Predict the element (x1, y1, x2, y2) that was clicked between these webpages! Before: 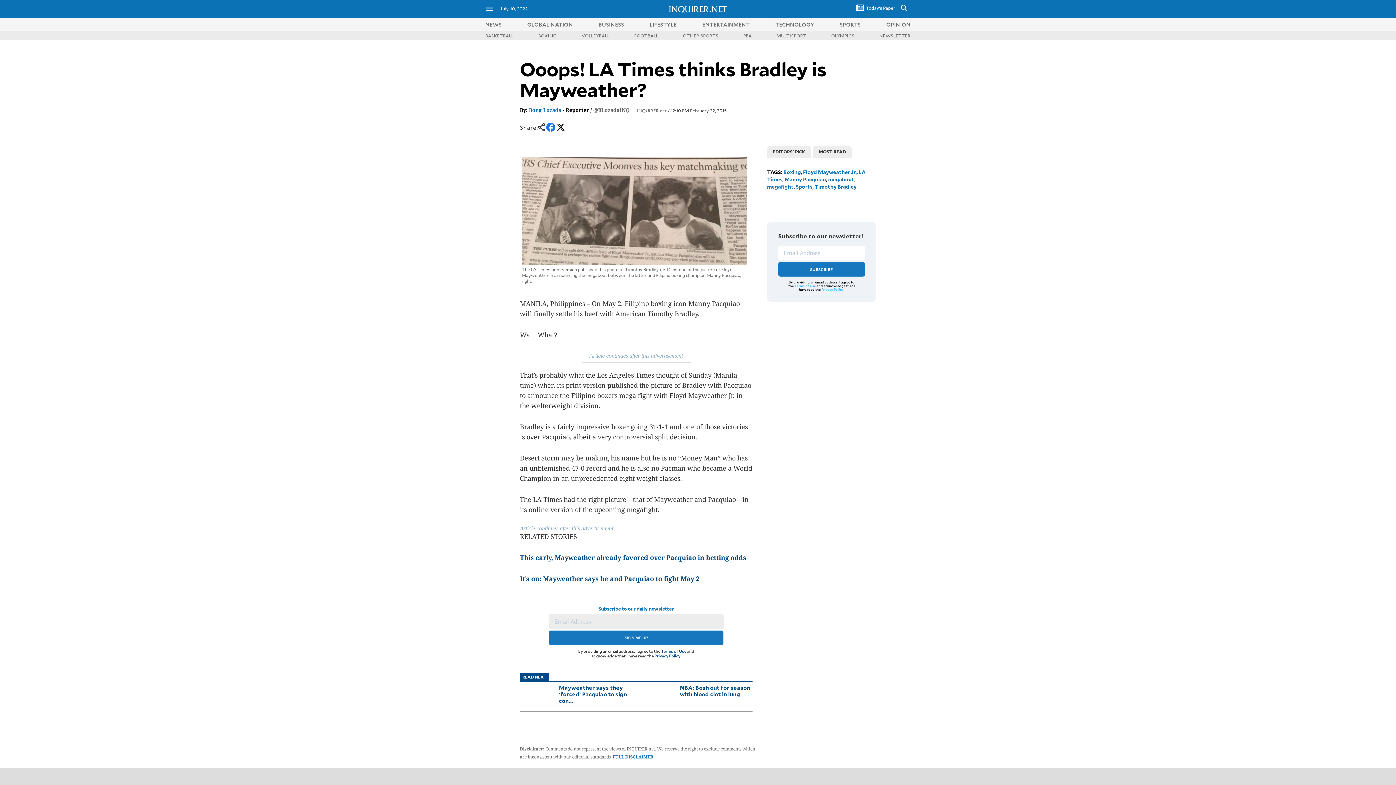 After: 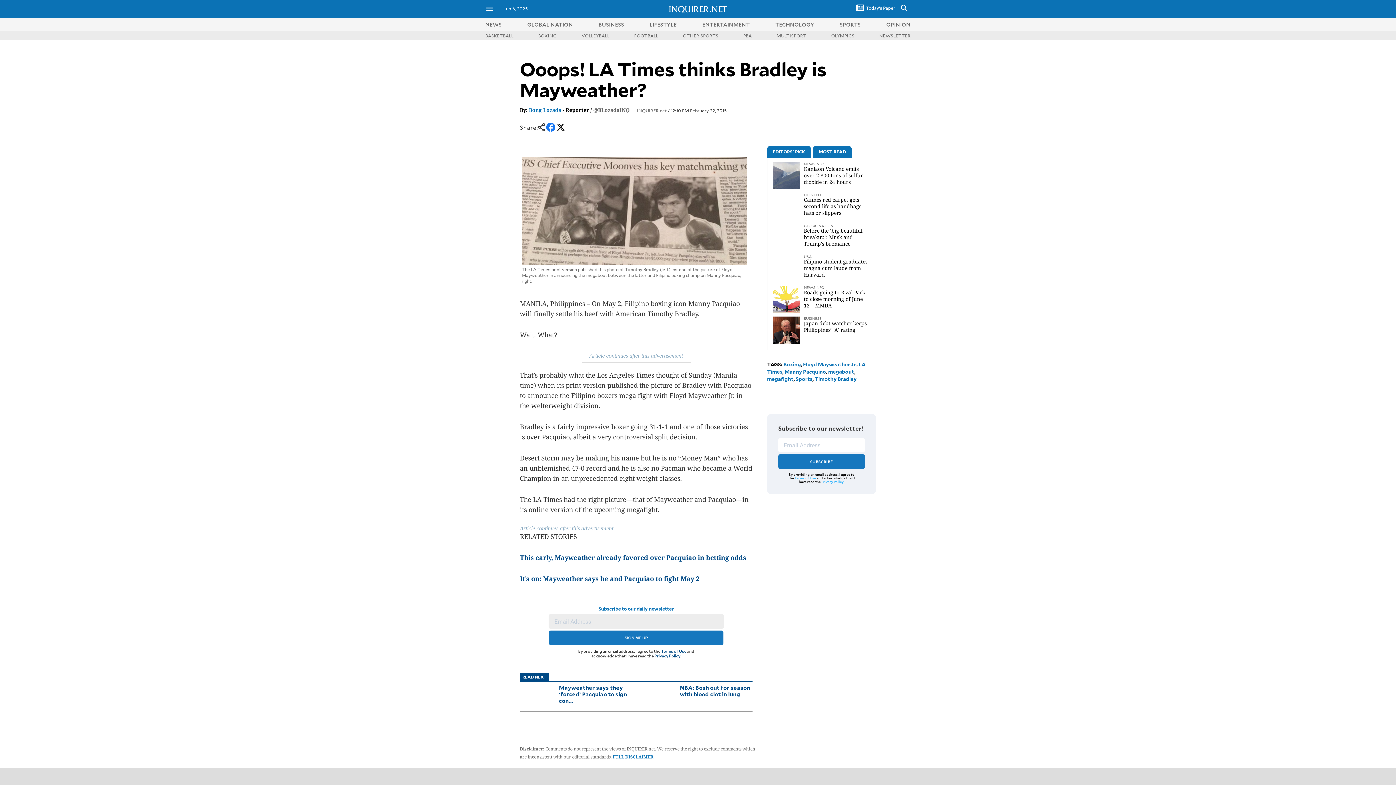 Action: label: MOST READ bbox: (813, 145, 852, 157)